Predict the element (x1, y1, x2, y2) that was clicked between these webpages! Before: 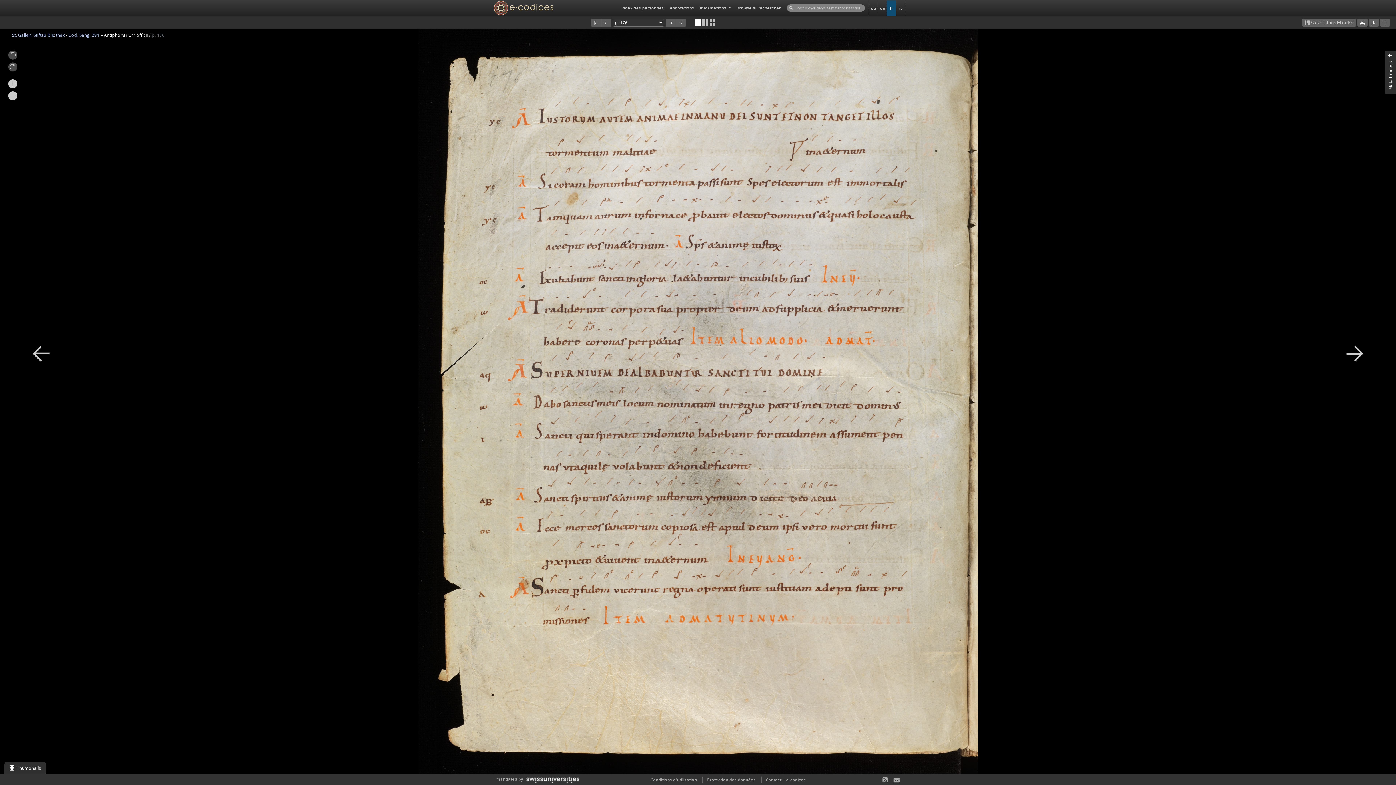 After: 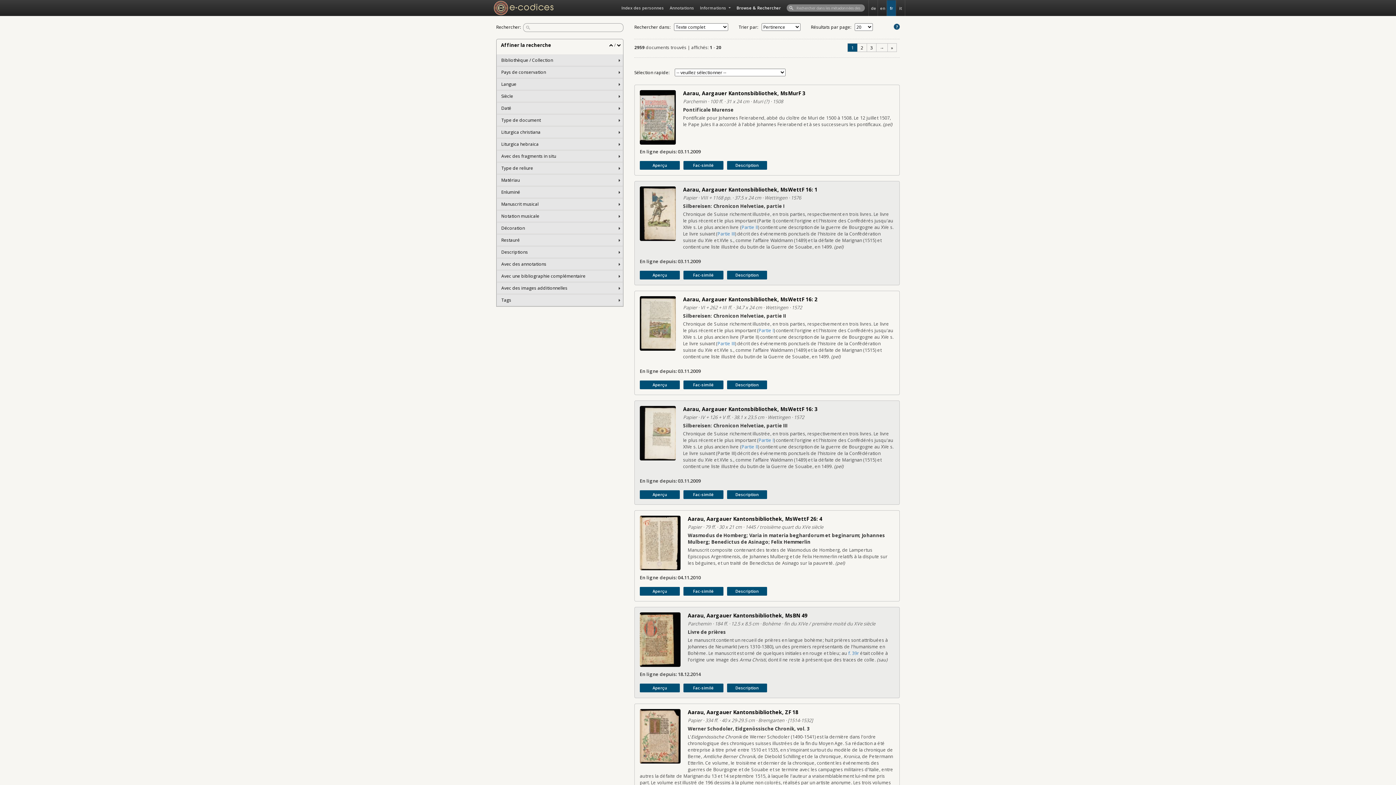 Action: bbox: (733, 0, 784, 15) label: Browse & Rechercher